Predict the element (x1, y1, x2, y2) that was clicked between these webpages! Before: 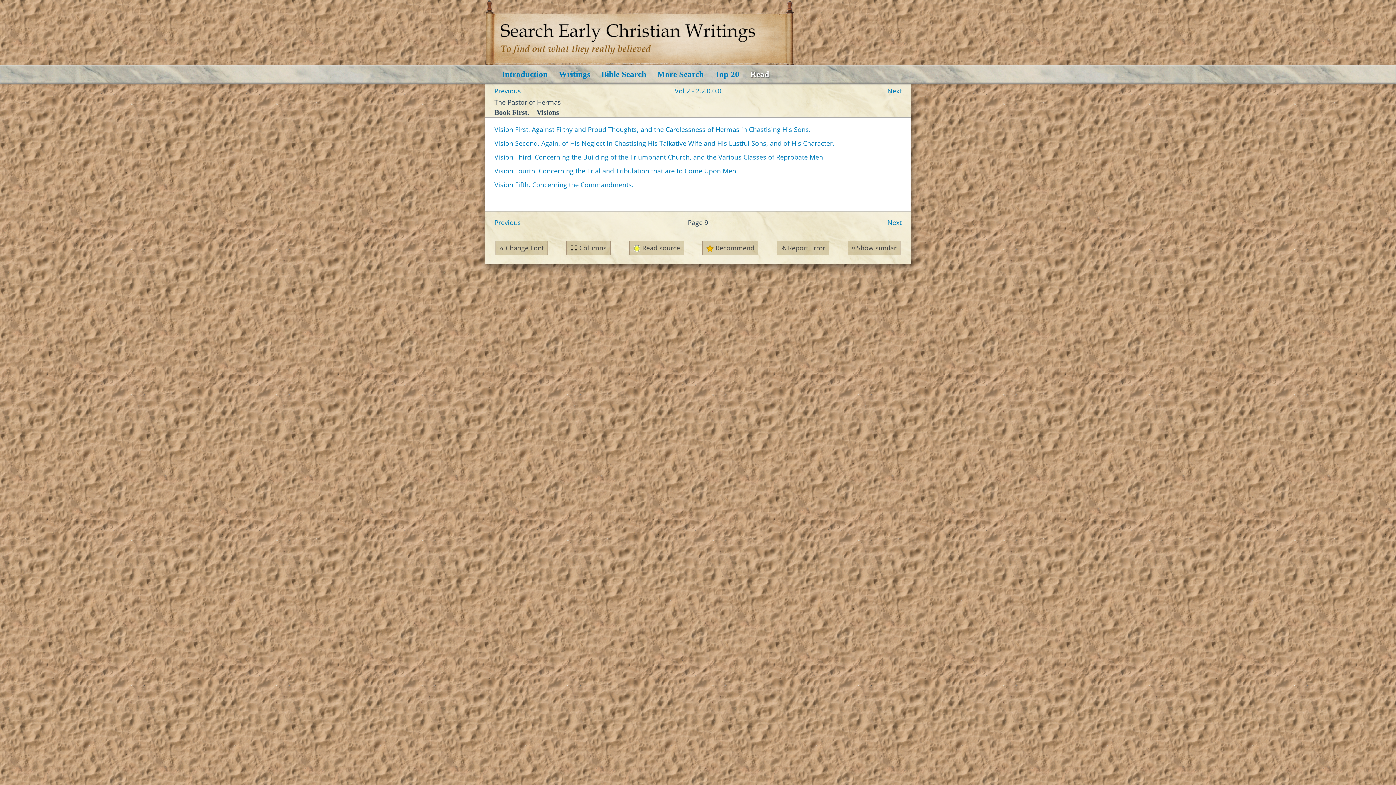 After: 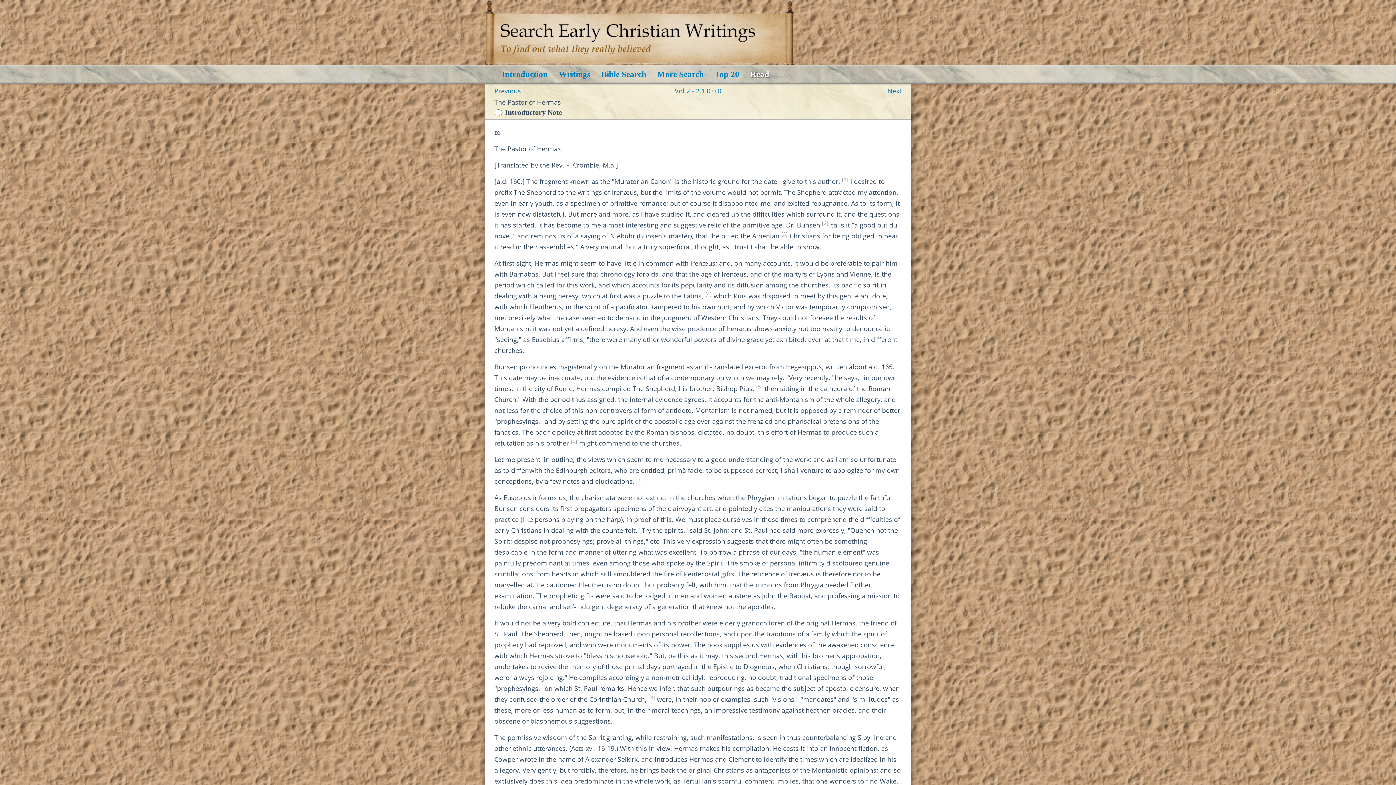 Action: label: Previous bbox: (494, 86, 521, 95)